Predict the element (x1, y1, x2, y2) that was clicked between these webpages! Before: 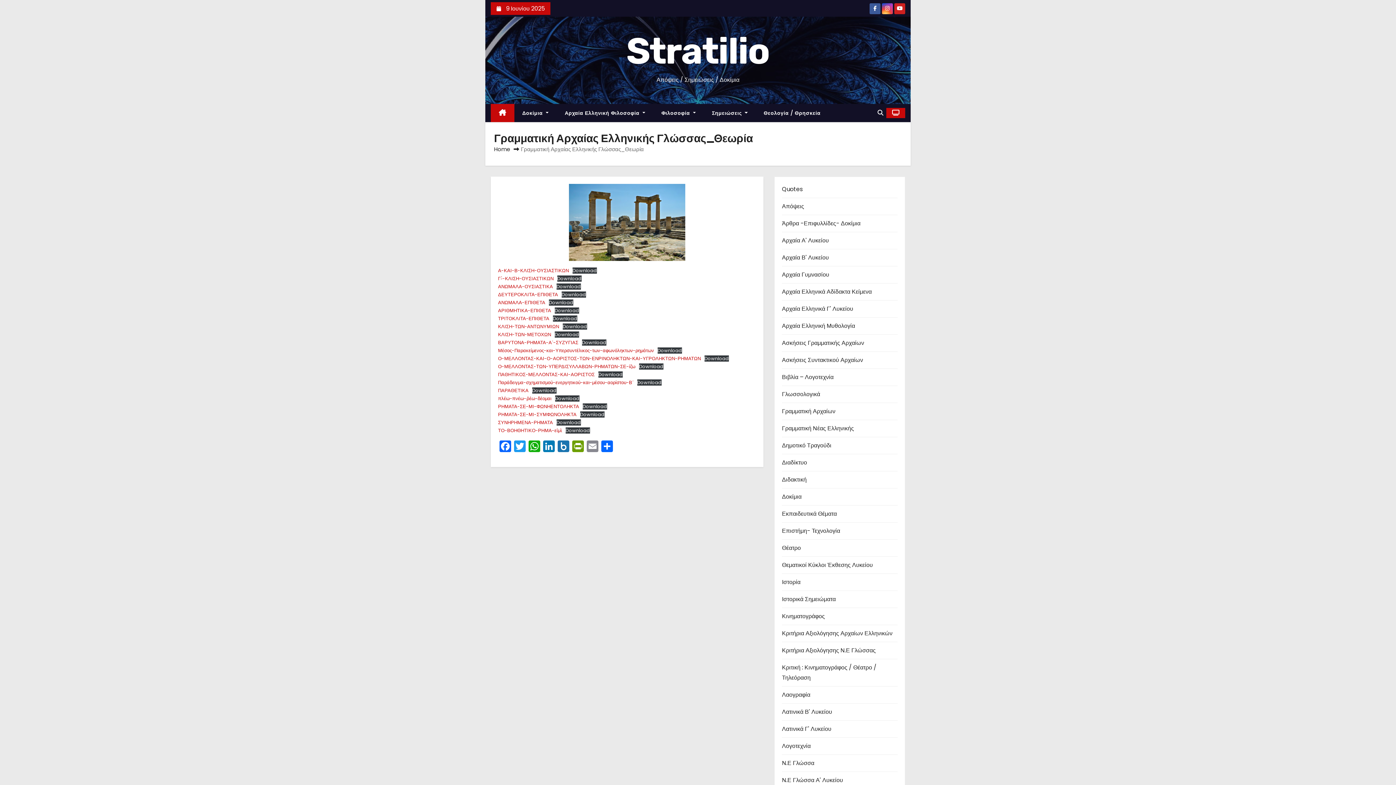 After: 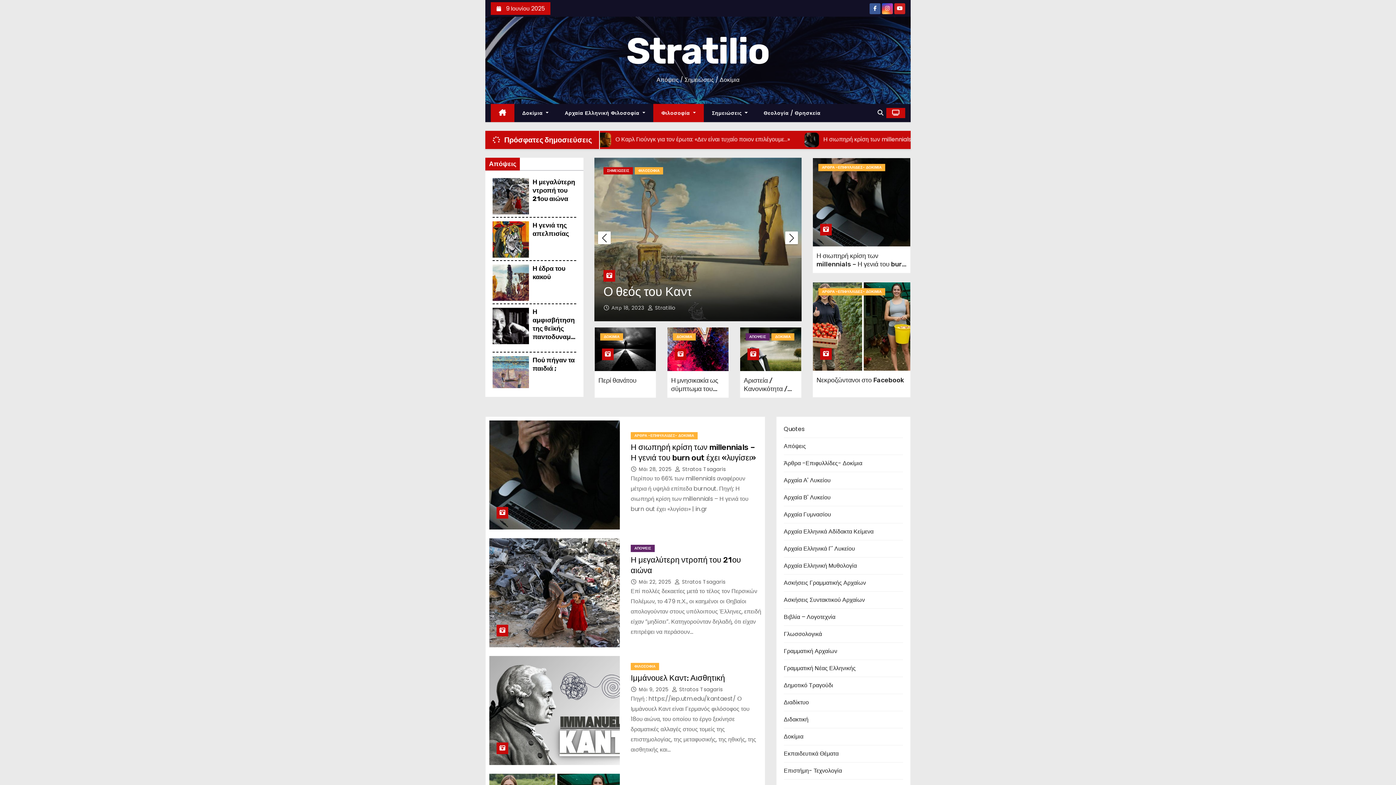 Action: bbox: (490, 104, 514, 122)